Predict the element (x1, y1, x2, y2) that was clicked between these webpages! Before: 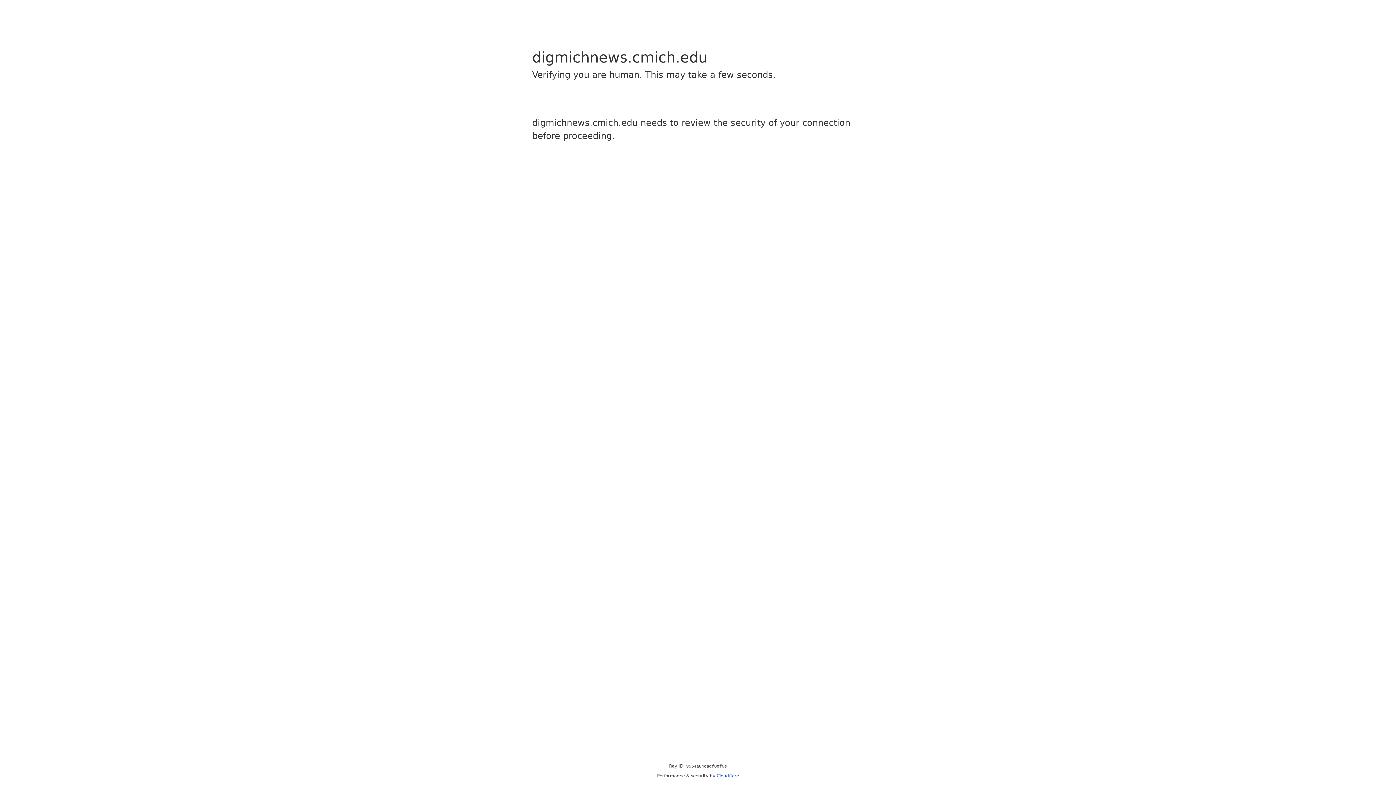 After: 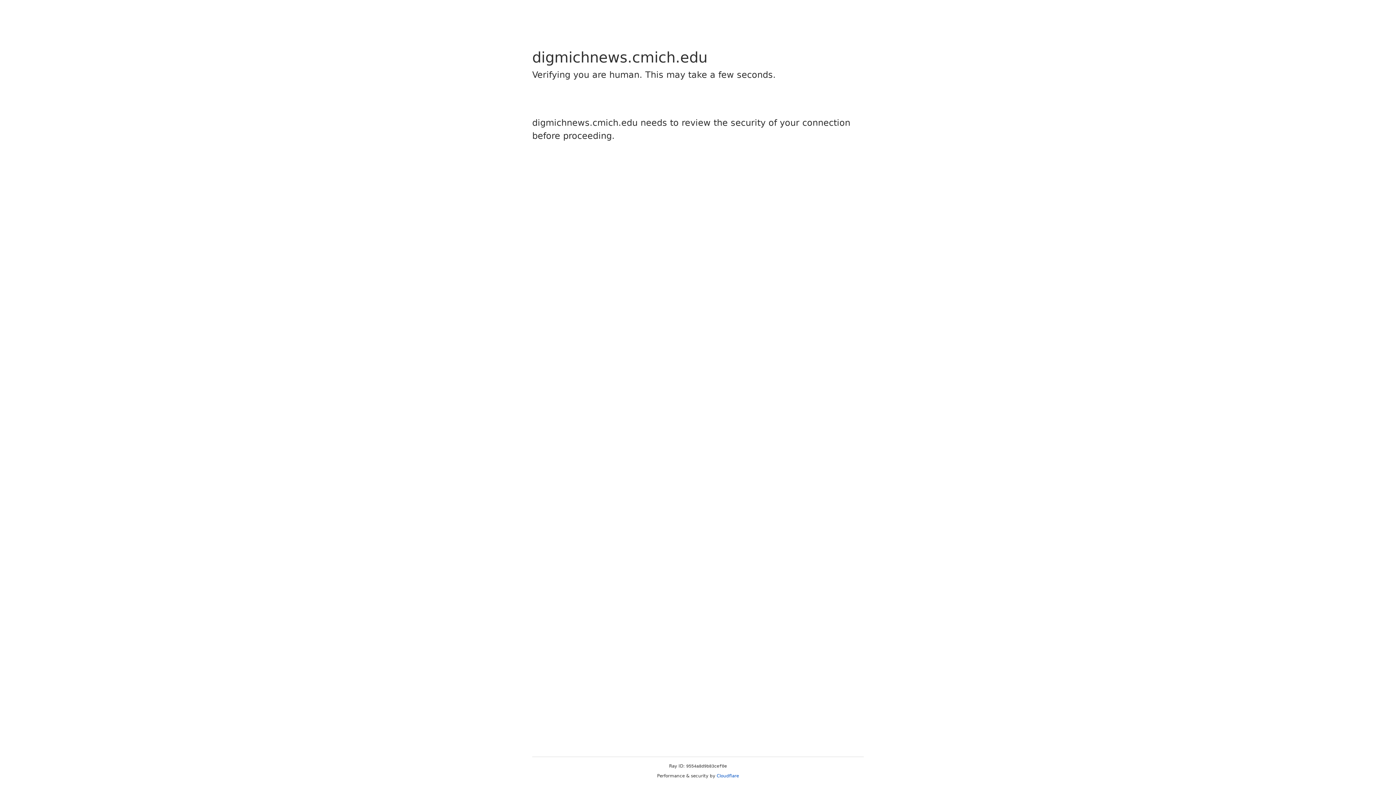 Action: label: Cloudflare bbox: (716, 773, 739, 778)